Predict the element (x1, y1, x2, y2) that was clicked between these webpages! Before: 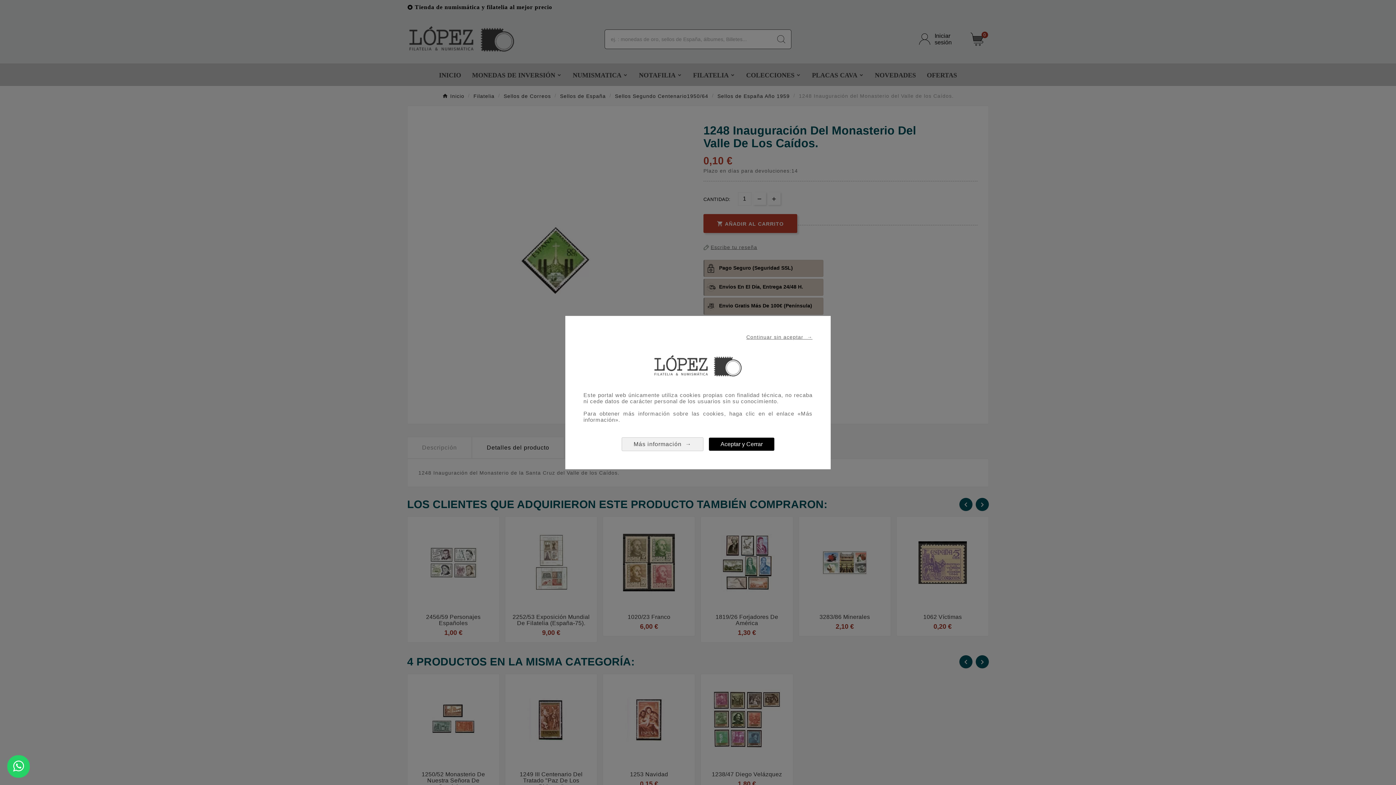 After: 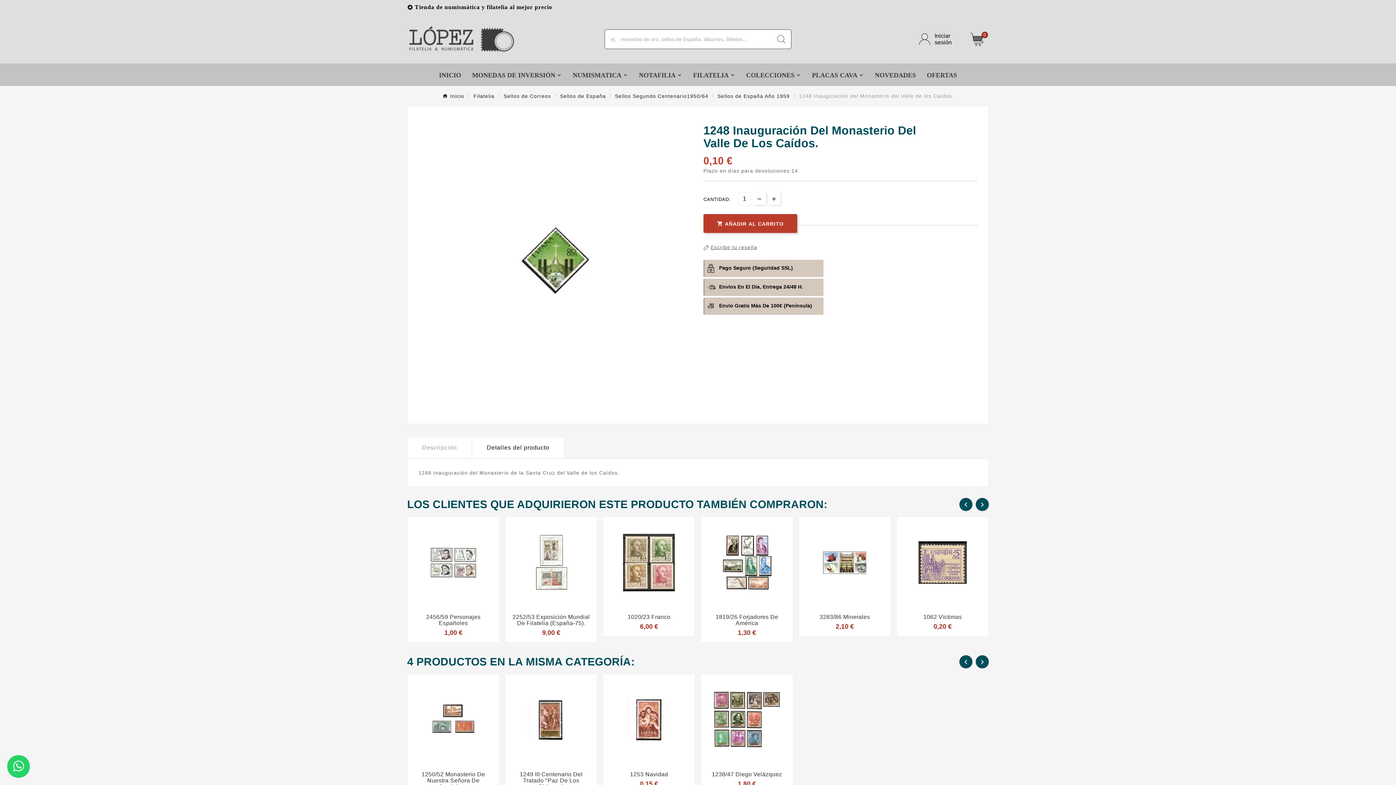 Action: bbox: (709, 437, 774, 450) label: Aceptar y Cerrar